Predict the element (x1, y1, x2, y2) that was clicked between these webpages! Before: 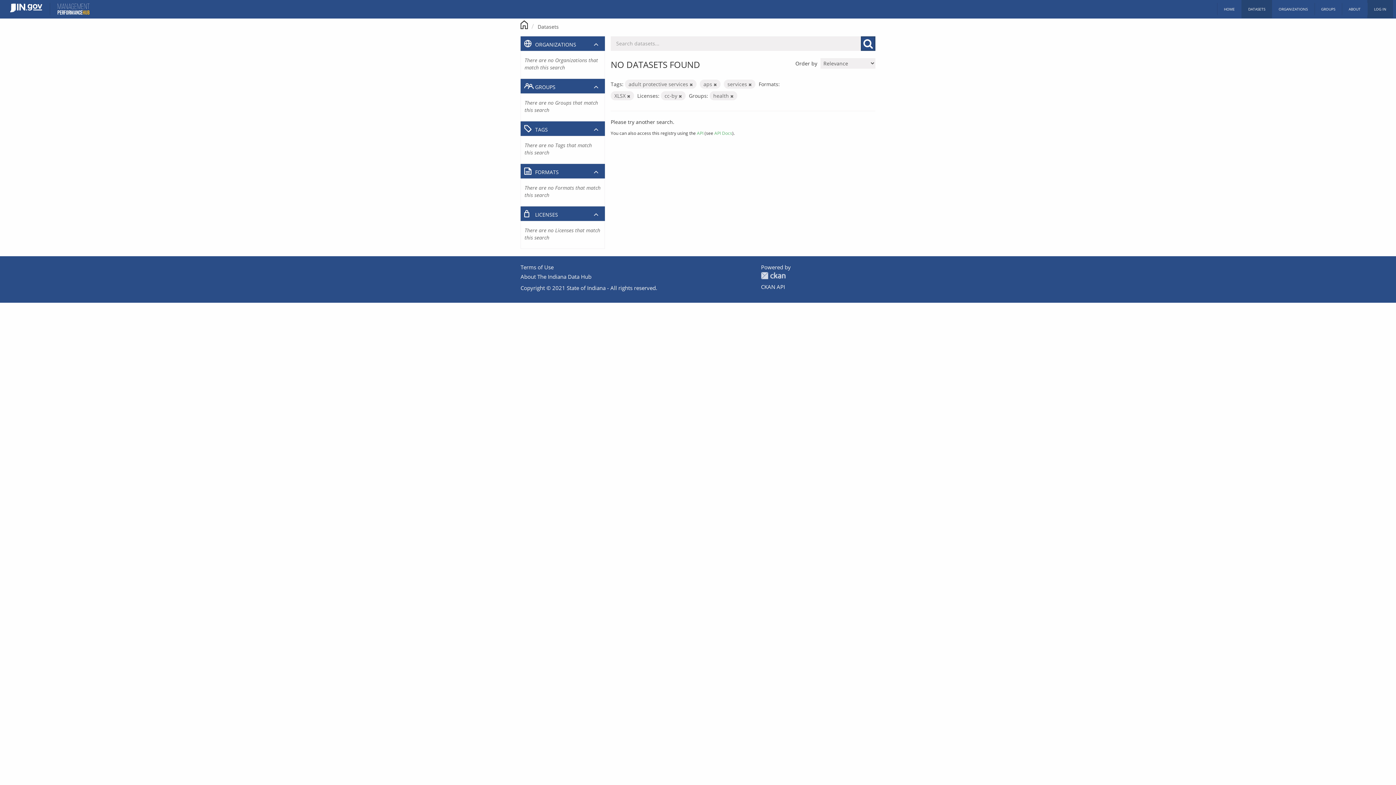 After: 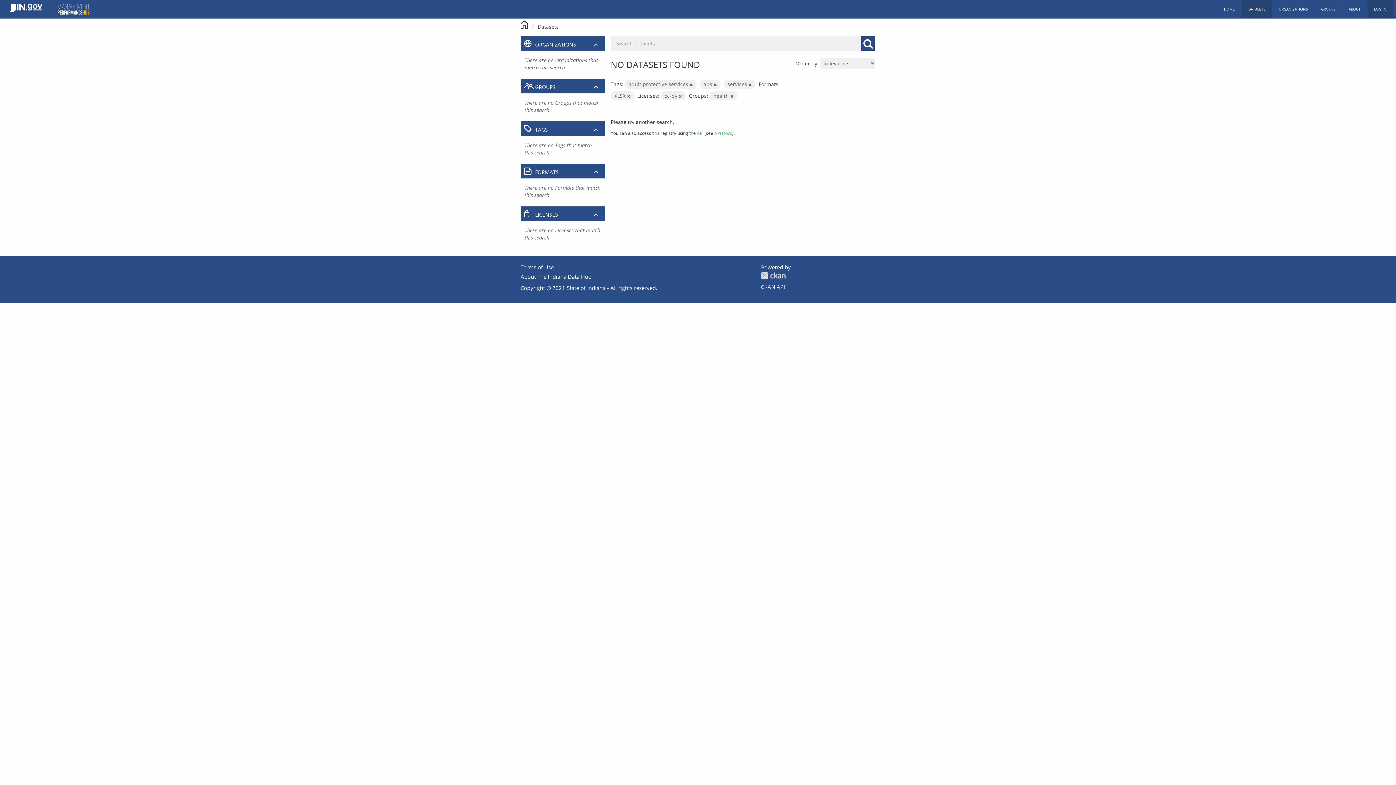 Action: label: Submit bbox: (861, 36, 875, 50)